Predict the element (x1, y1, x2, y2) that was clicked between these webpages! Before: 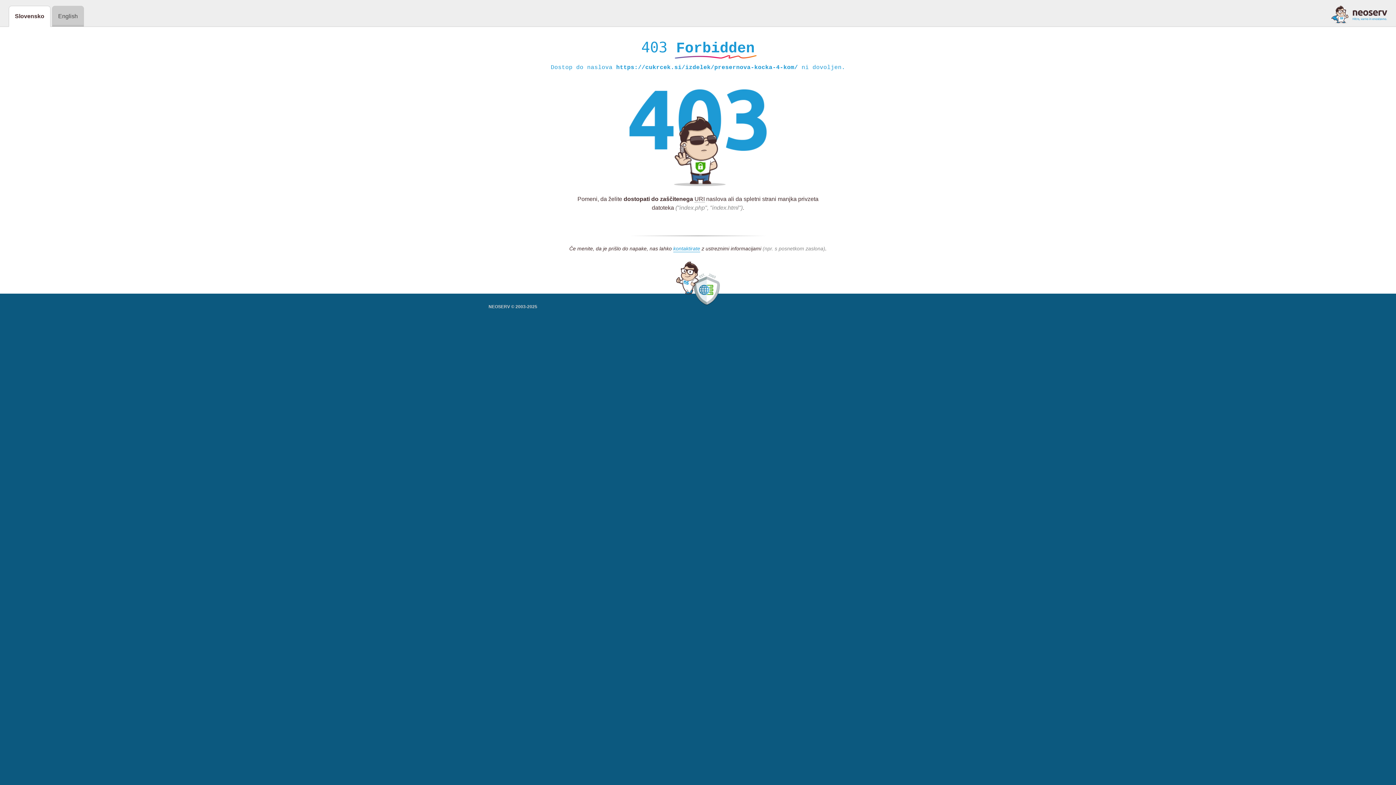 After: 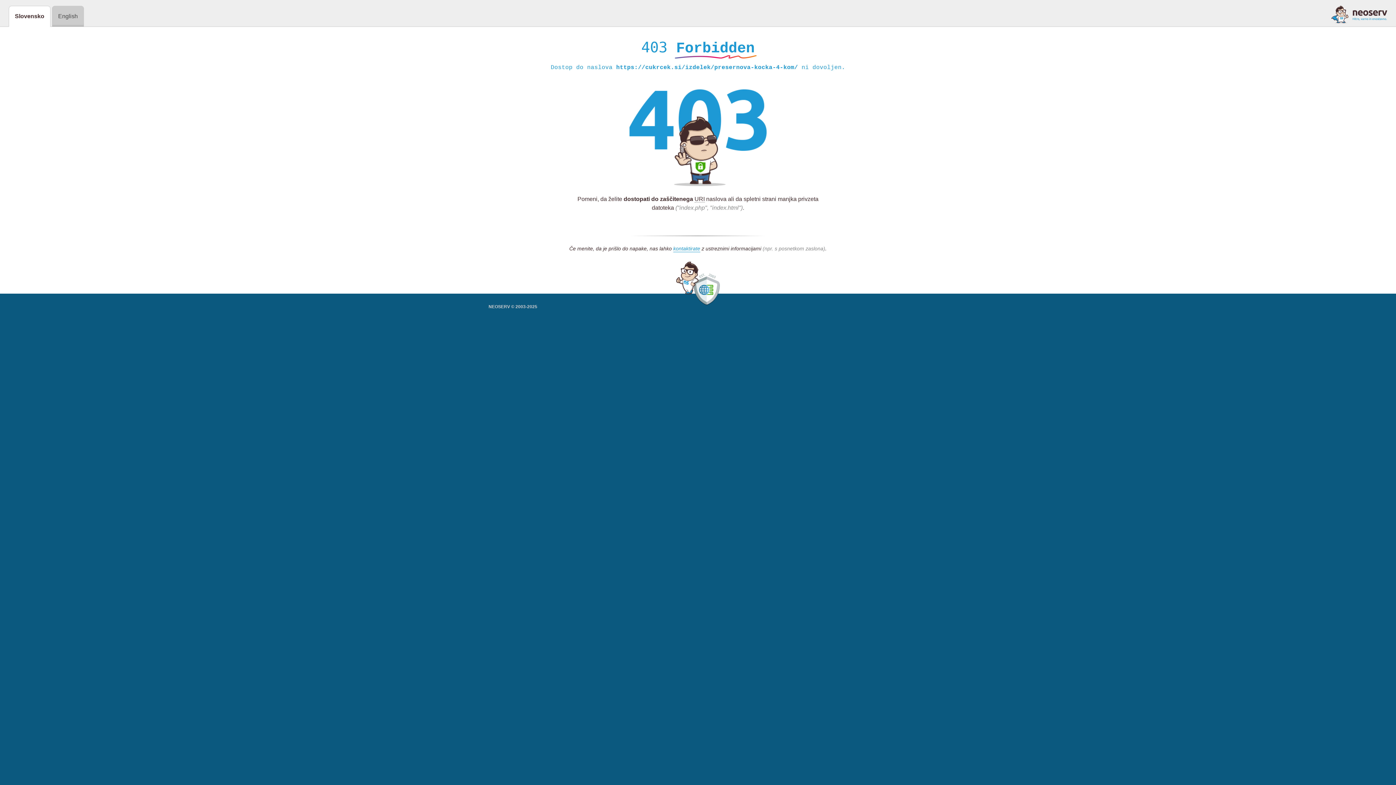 Action: bbox: (1331, 5, 1387, 23)